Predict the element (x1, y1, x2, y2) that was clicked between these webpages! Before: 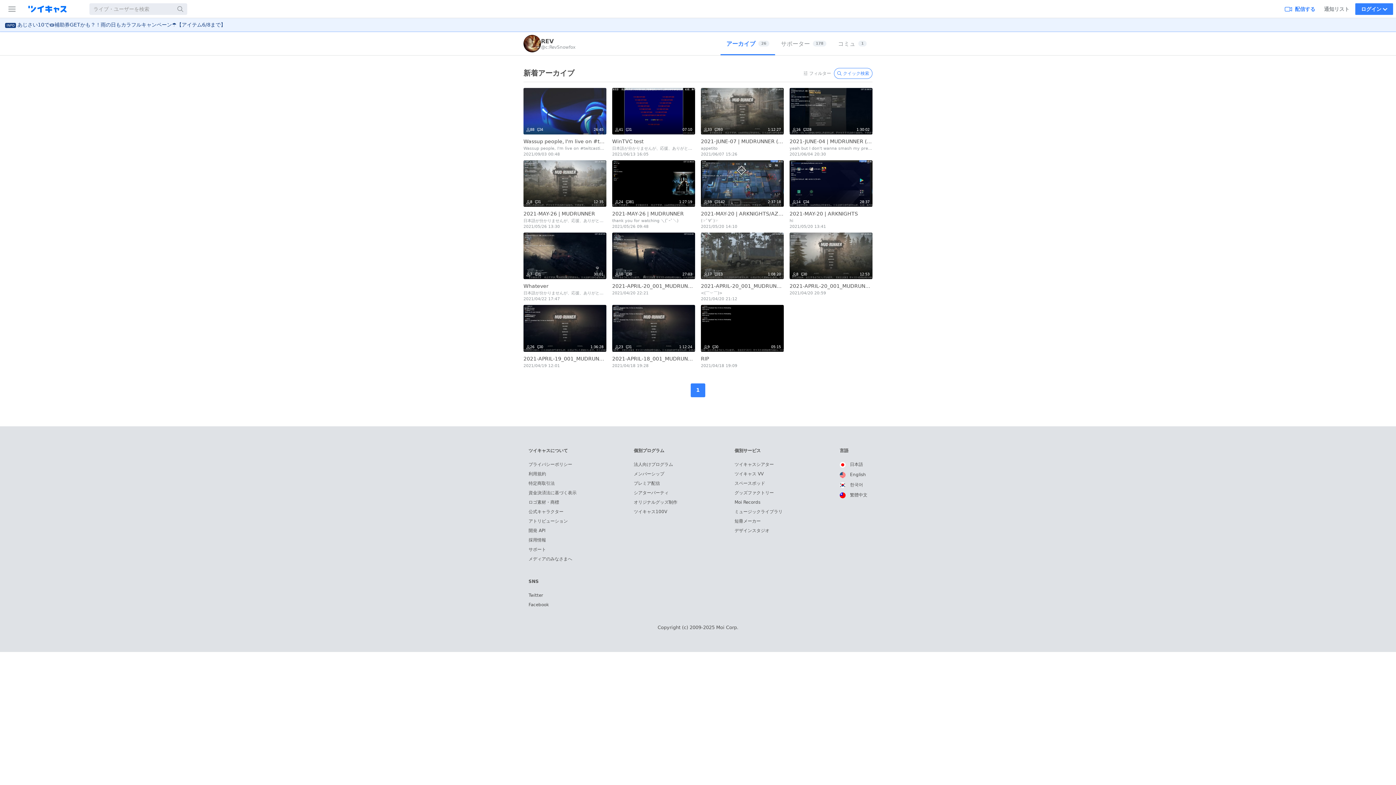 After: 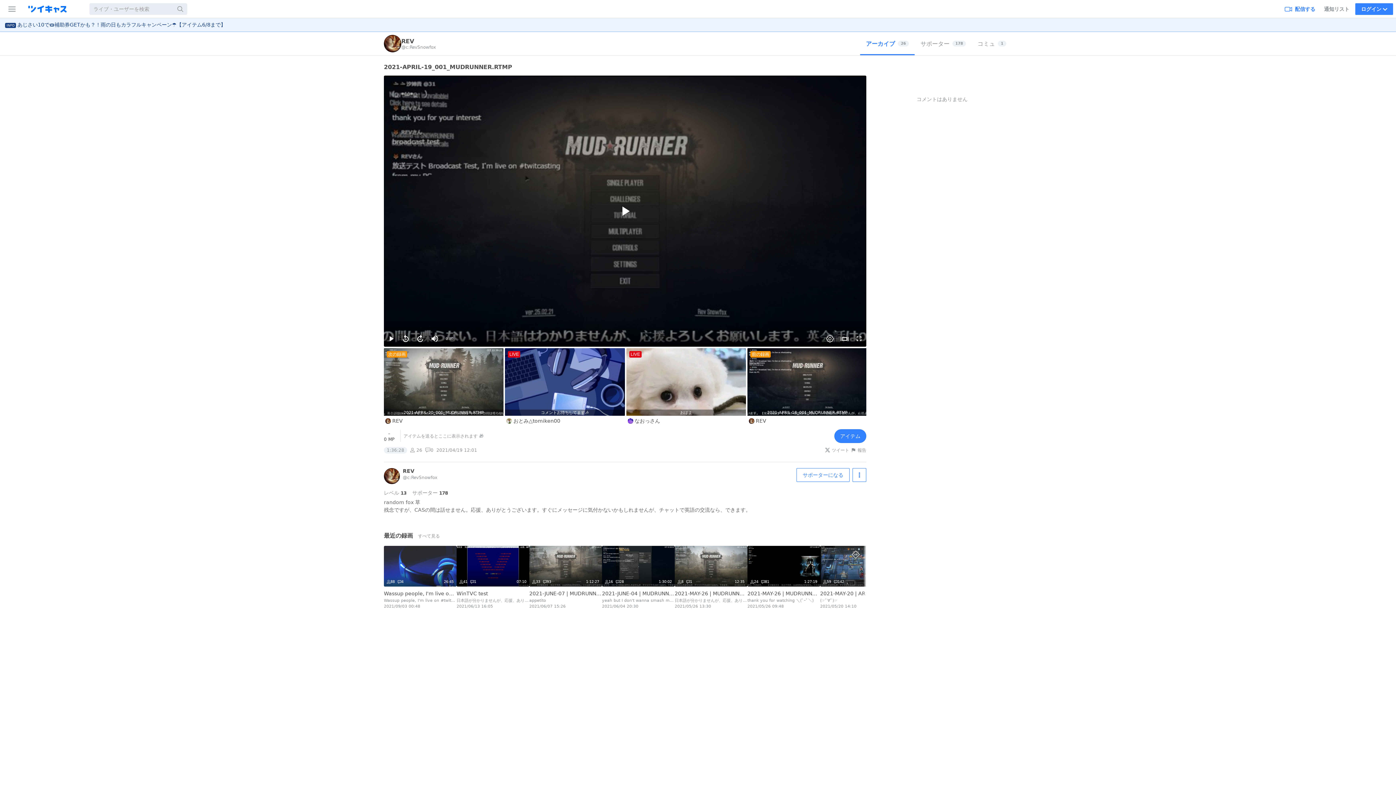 Action: bbox: (523, 305, 606, 371) label: 1:36:28
26
0
2021-APRIL-19_001_MUDRUNNER.RTMP 
2021/04/19 12:01